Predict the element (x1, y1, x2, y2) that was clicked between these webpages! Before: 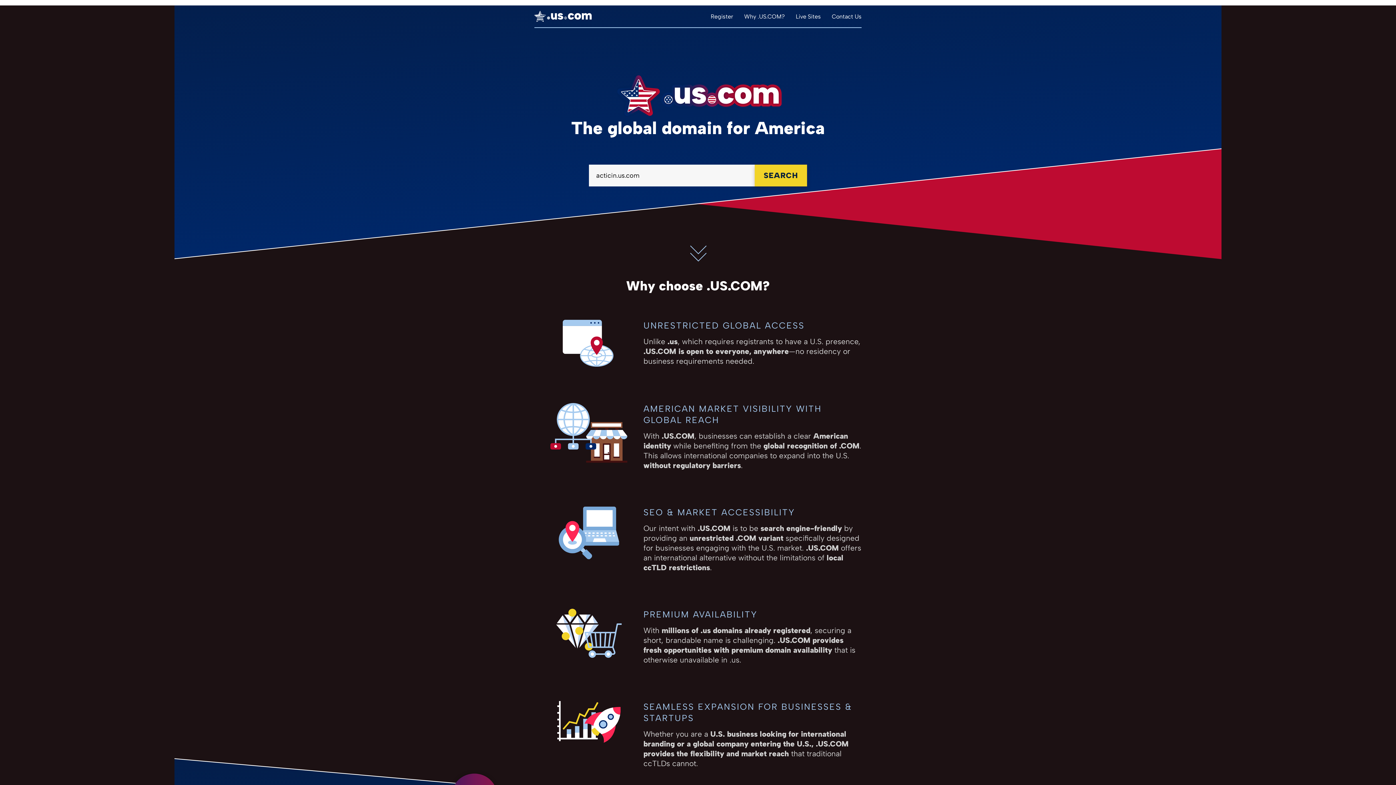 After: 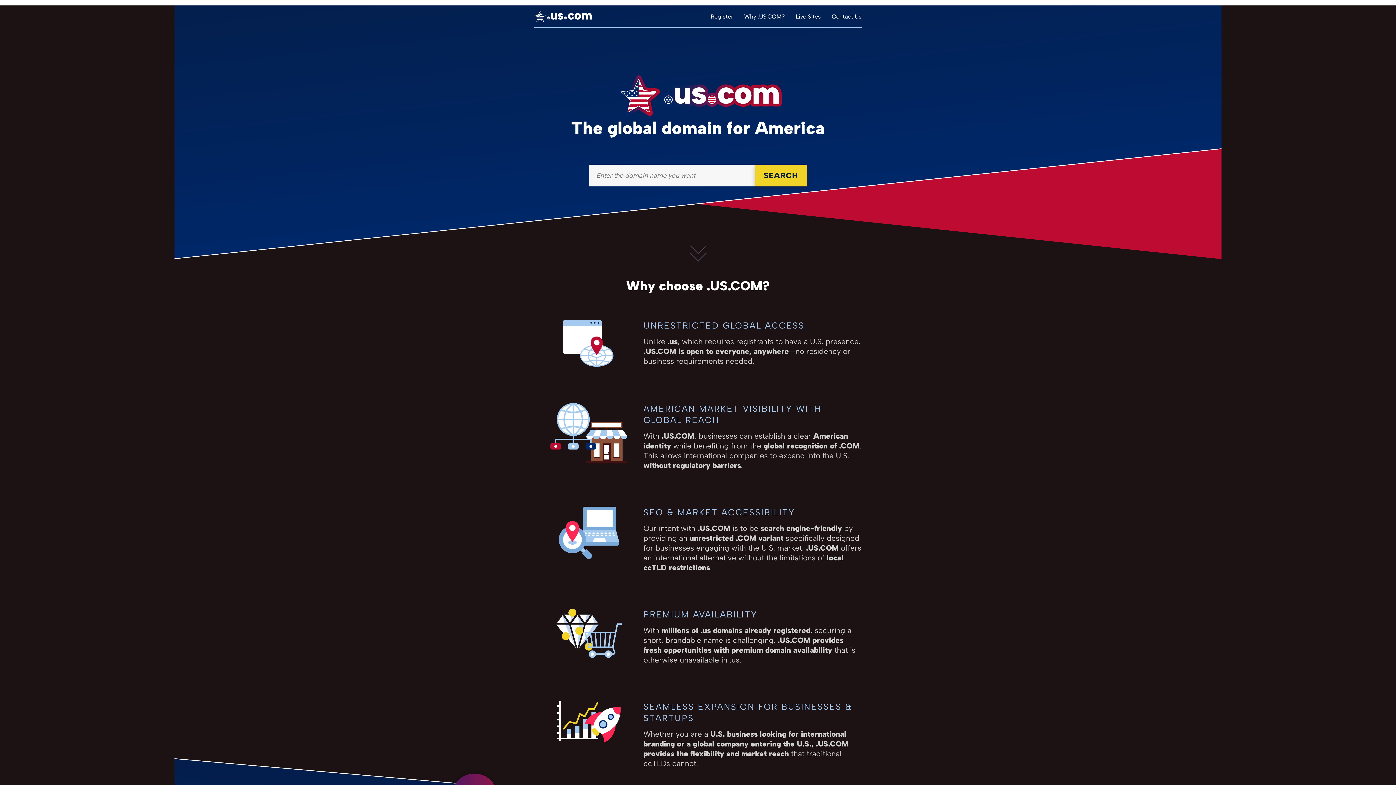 Action: bbox: (534, 10, 592, 21)